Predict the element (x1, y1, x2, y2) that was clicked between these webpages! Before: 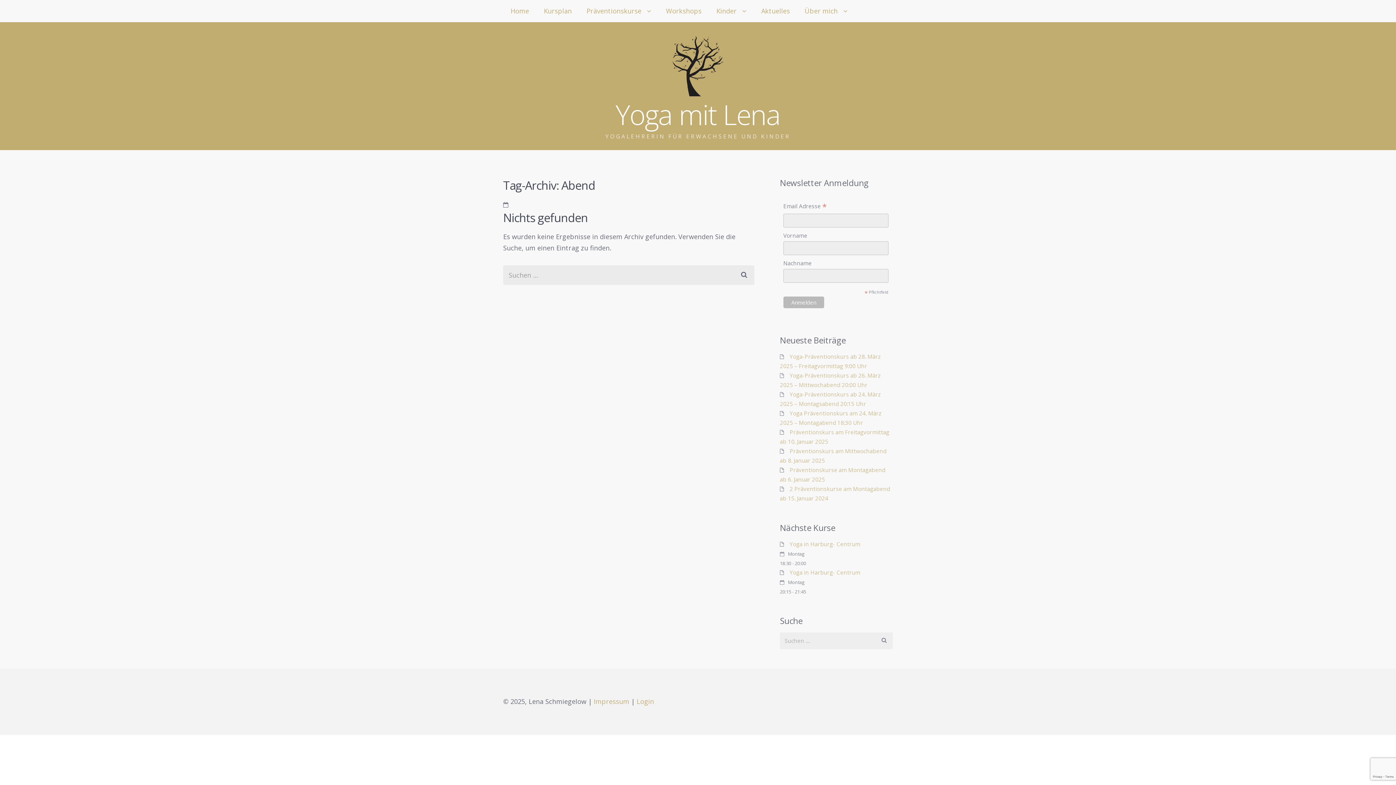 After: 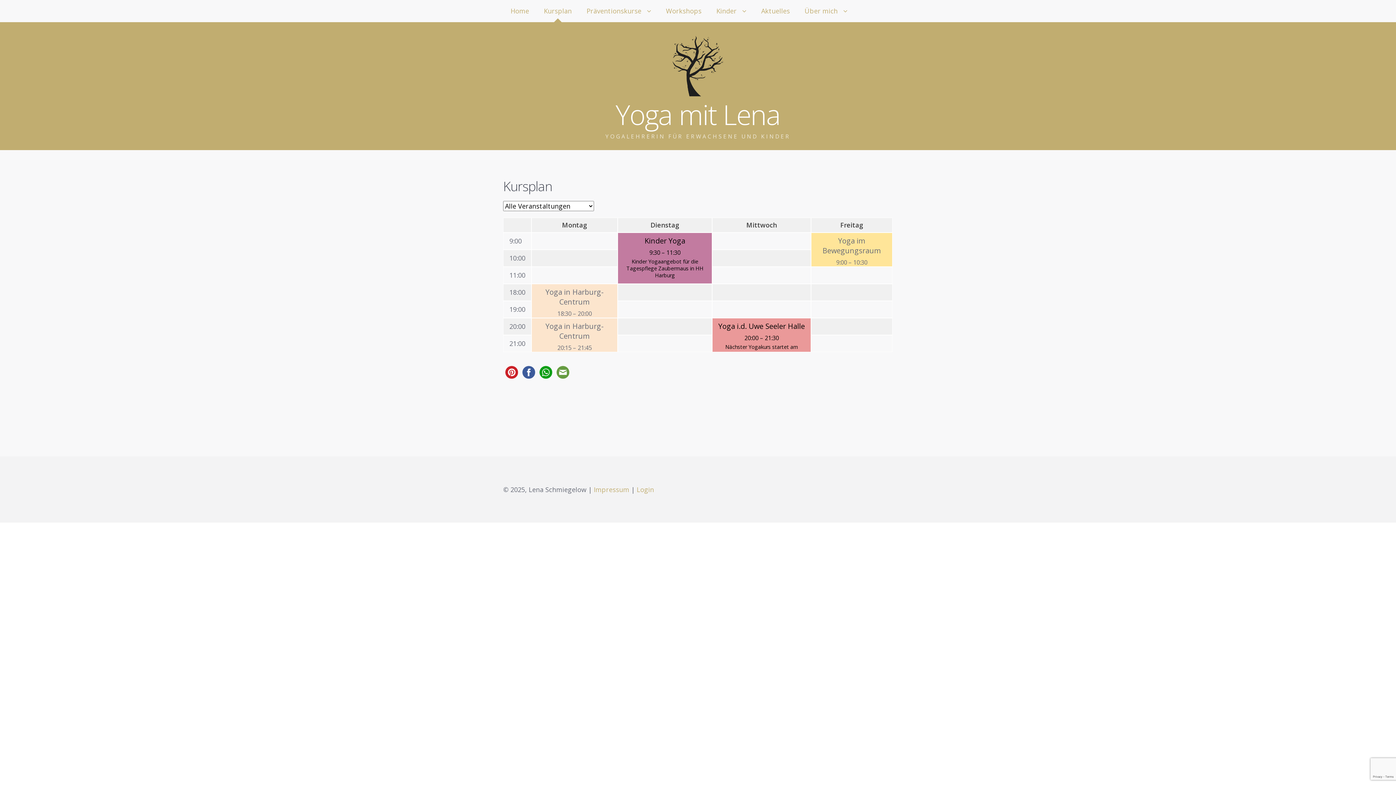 Action: bbox: (536, 0, 579, 22) label: Kursplan